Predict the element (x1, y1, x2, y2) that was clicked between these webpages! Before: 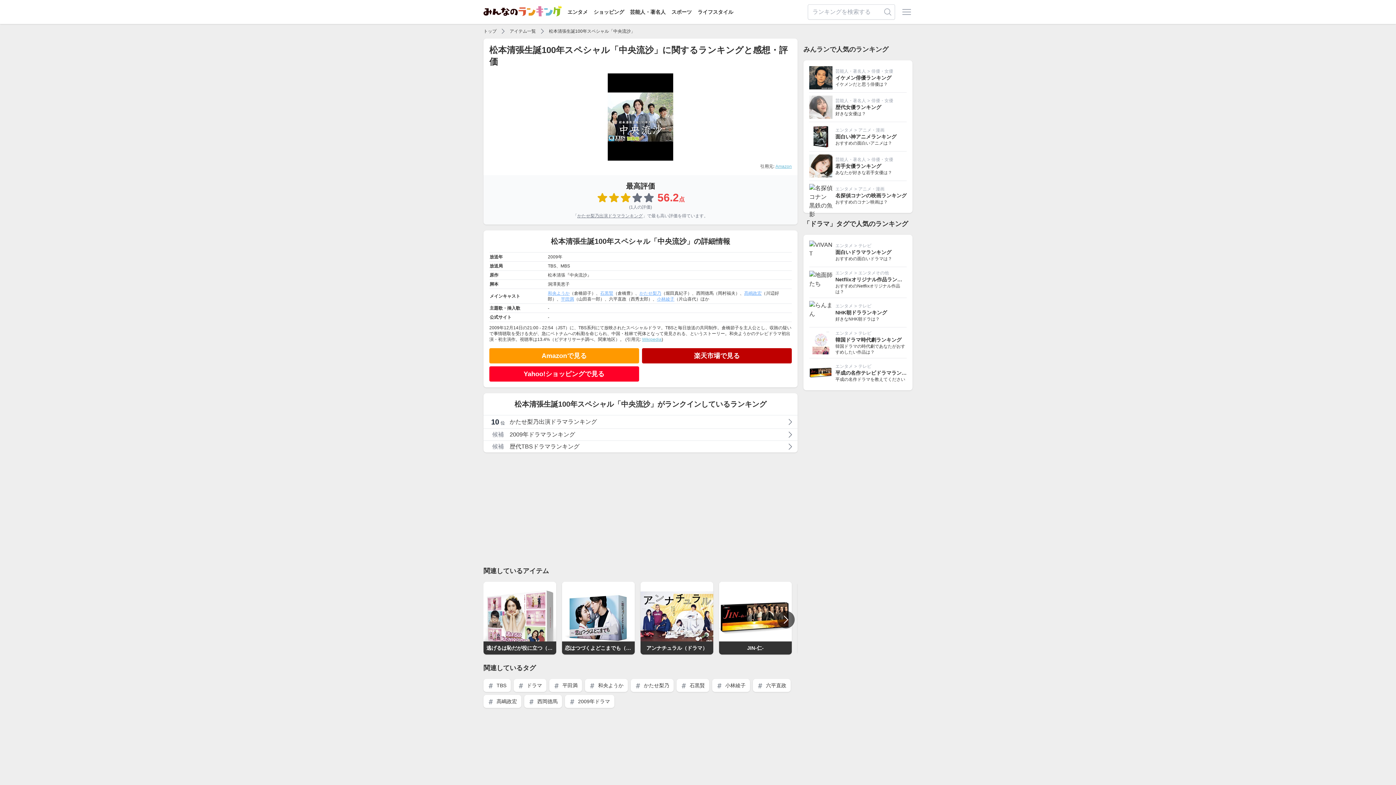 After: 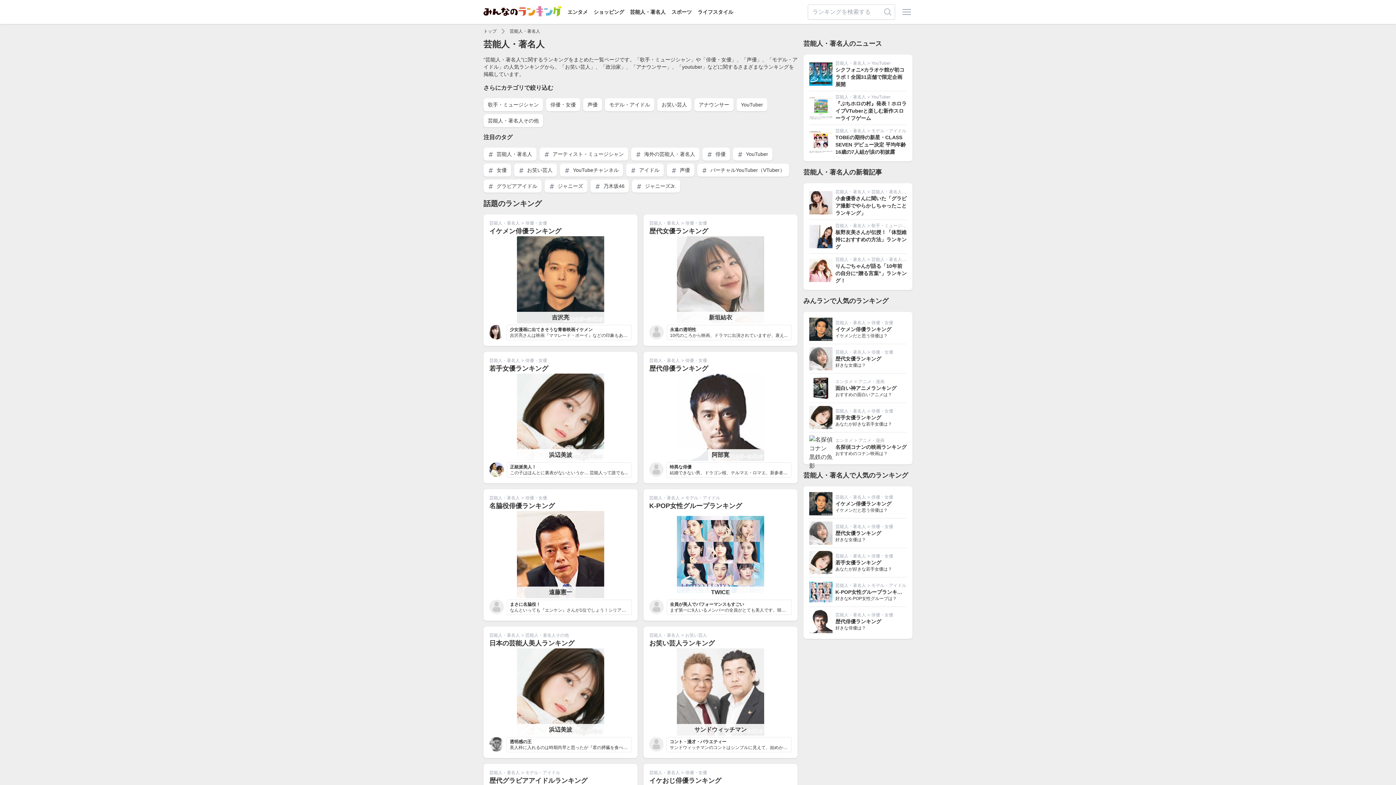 Action: label: 芸能人・著名人 bbox: (835, 98, 866, 103)